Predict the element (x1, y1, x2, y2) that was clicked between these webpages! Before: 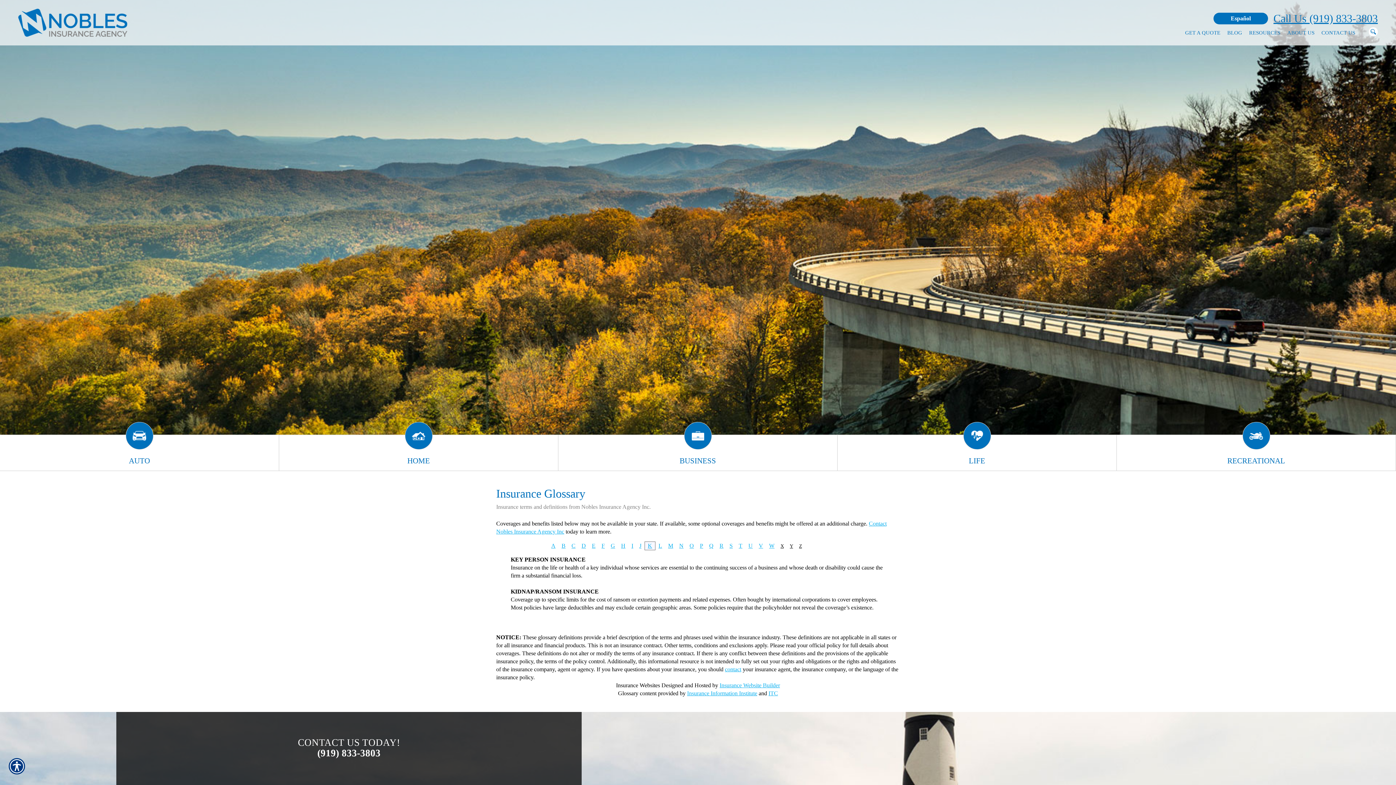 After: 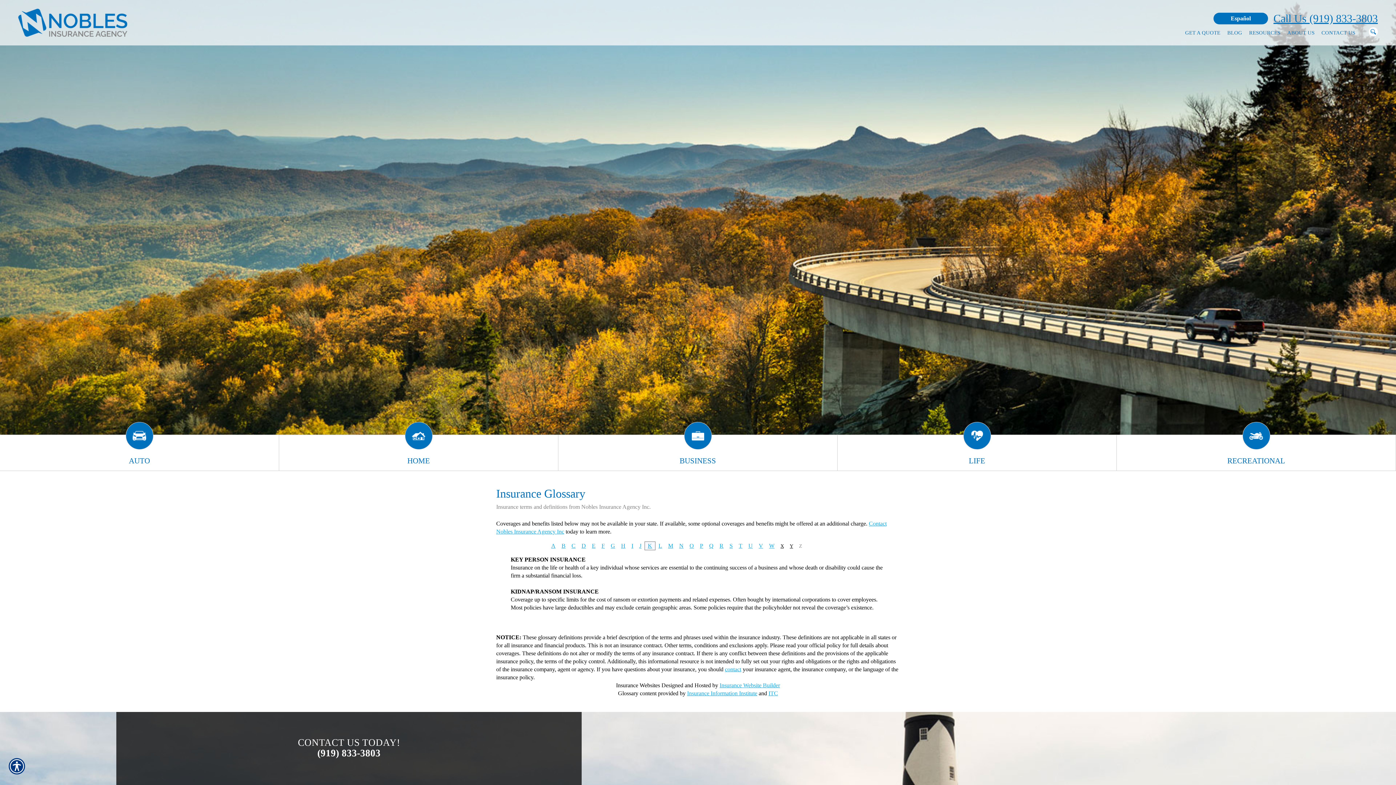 Action: bbox: (799, 543, 802, 549) label: Z